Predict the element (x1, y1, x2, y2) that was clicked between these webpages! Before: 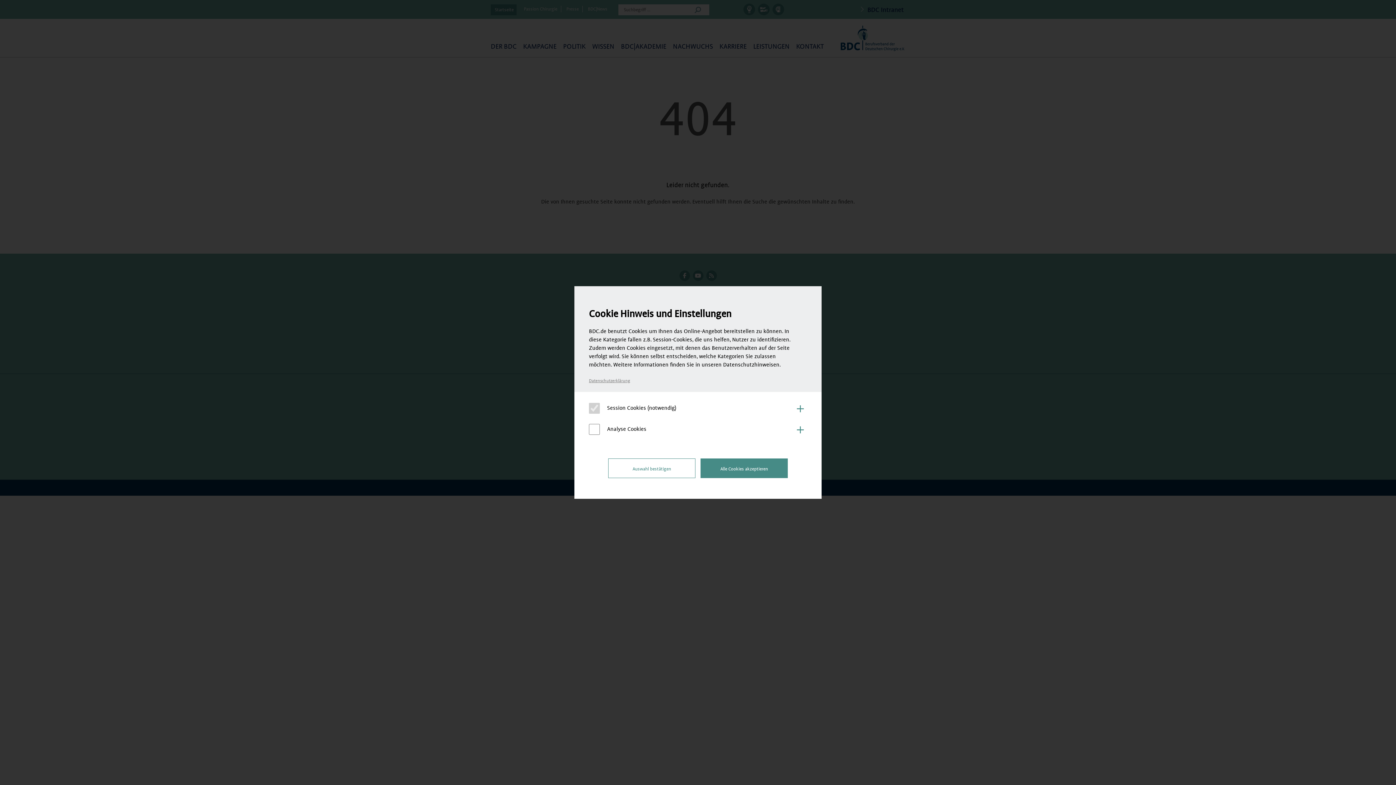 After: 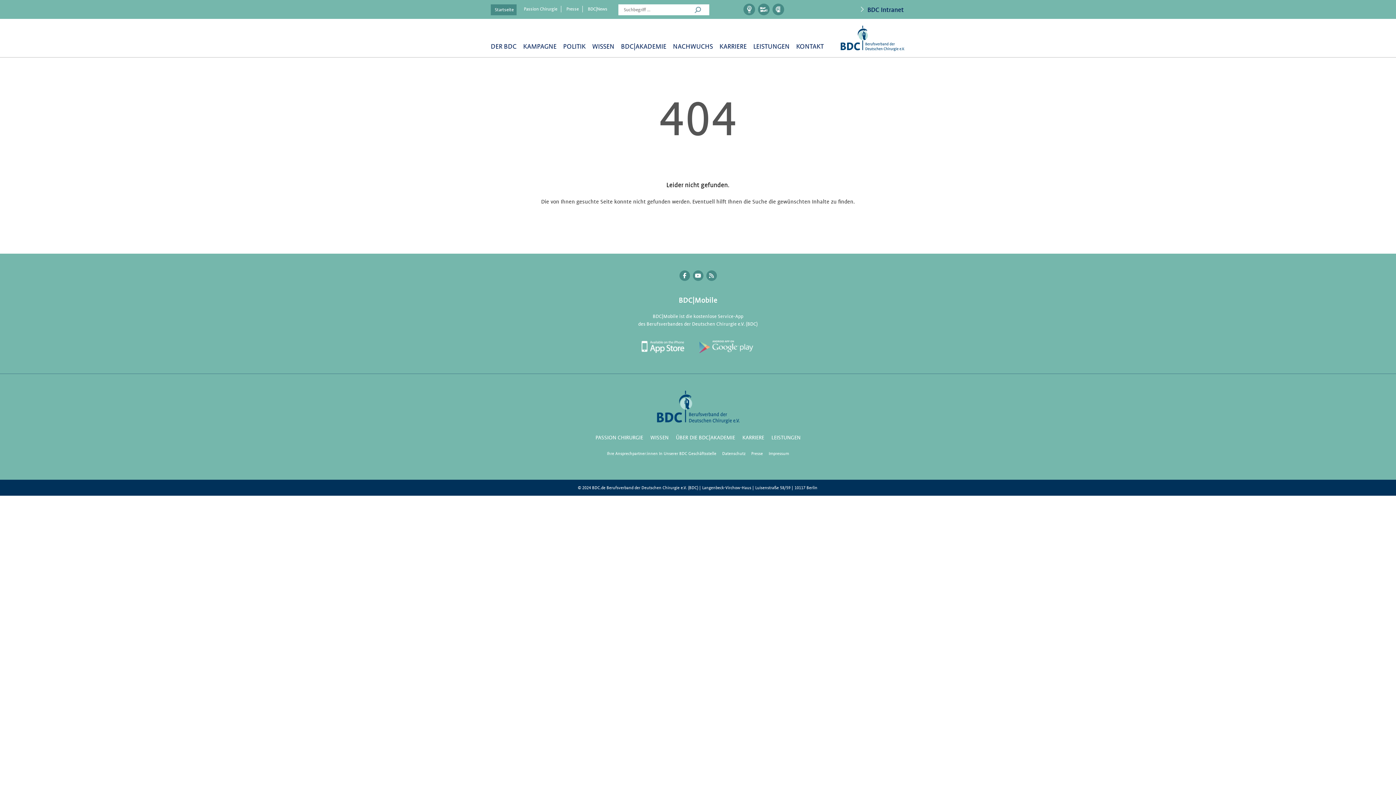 Action: bbox: (608, 458, 695, 478) label: Auswahl bestätigen